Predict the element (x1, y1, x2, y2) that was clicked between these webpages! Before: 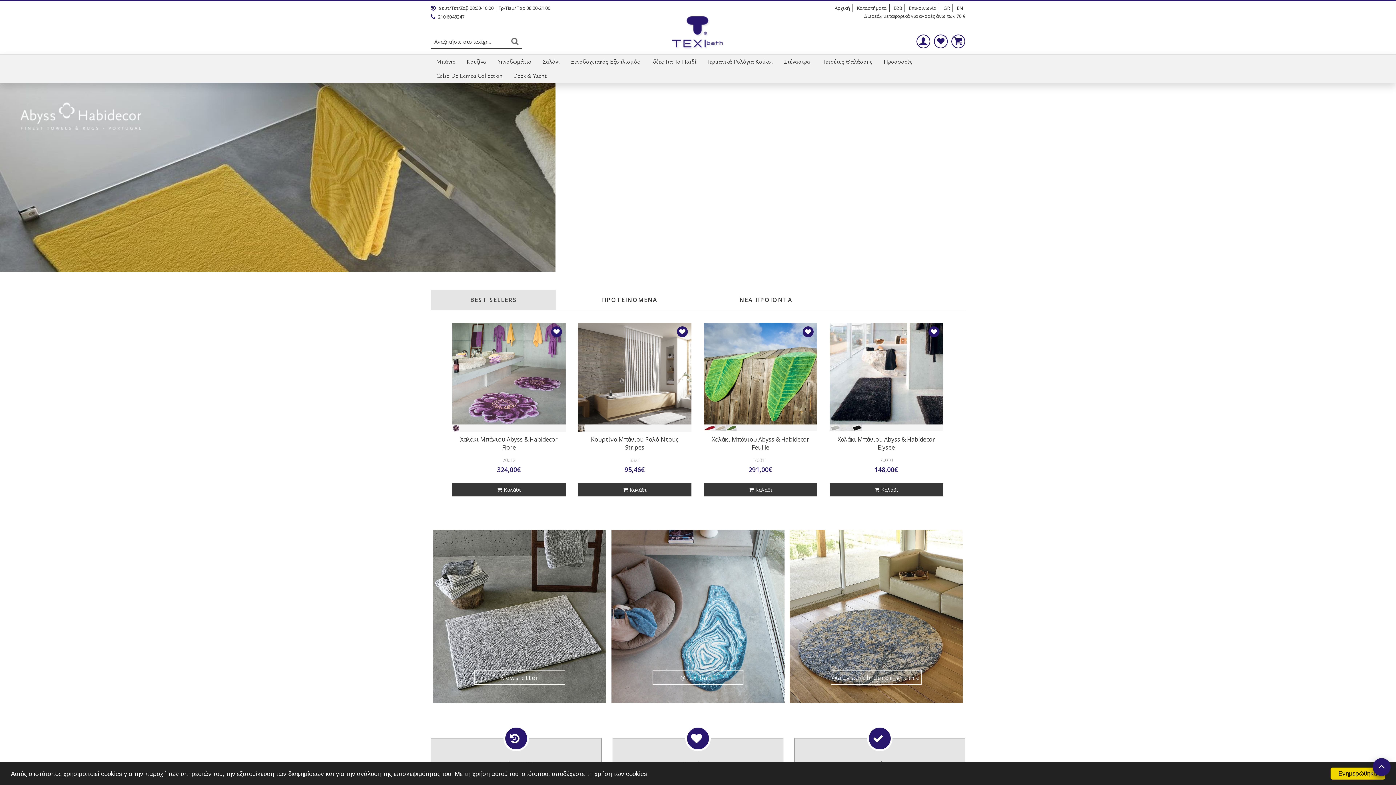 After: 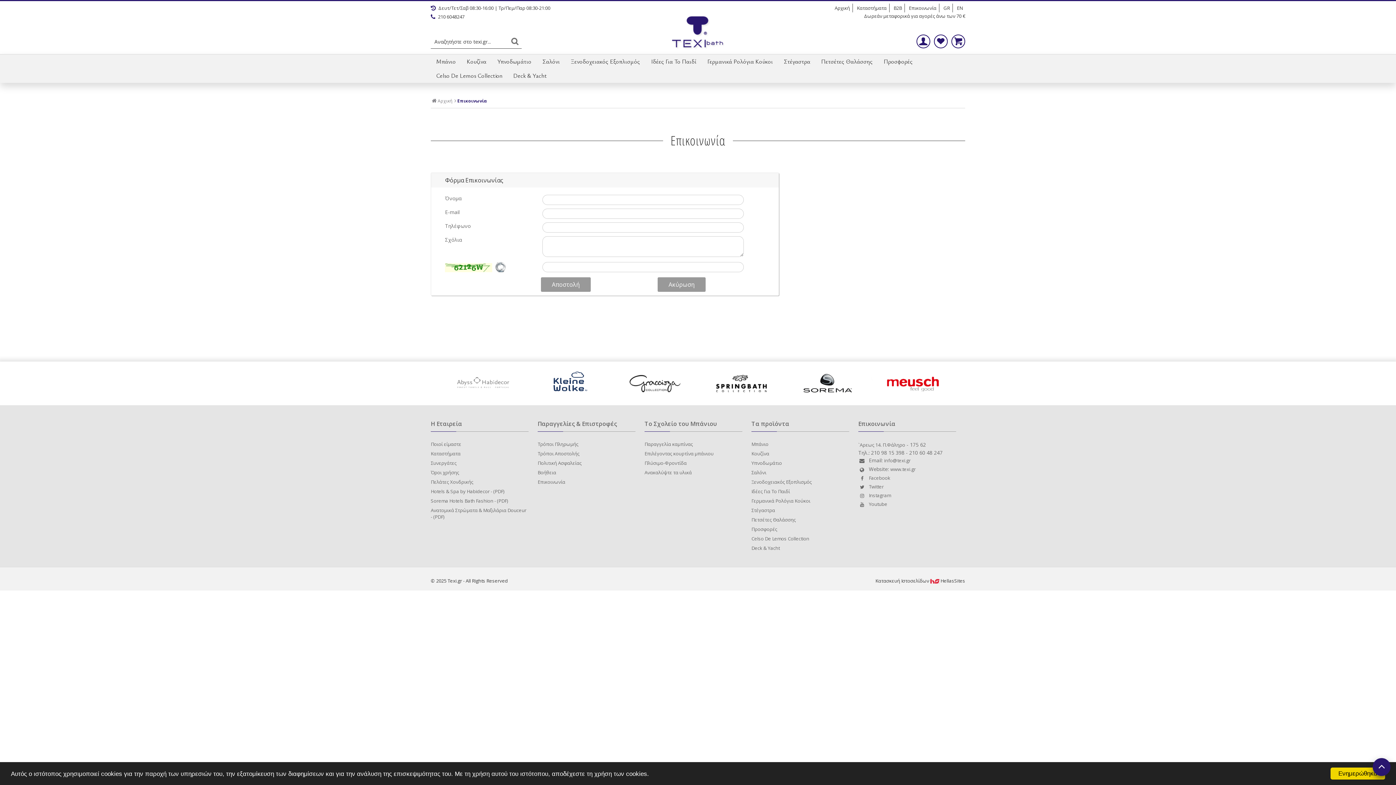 Action: label: Επικοινωνία bbox: (906, 3, 939, 12)